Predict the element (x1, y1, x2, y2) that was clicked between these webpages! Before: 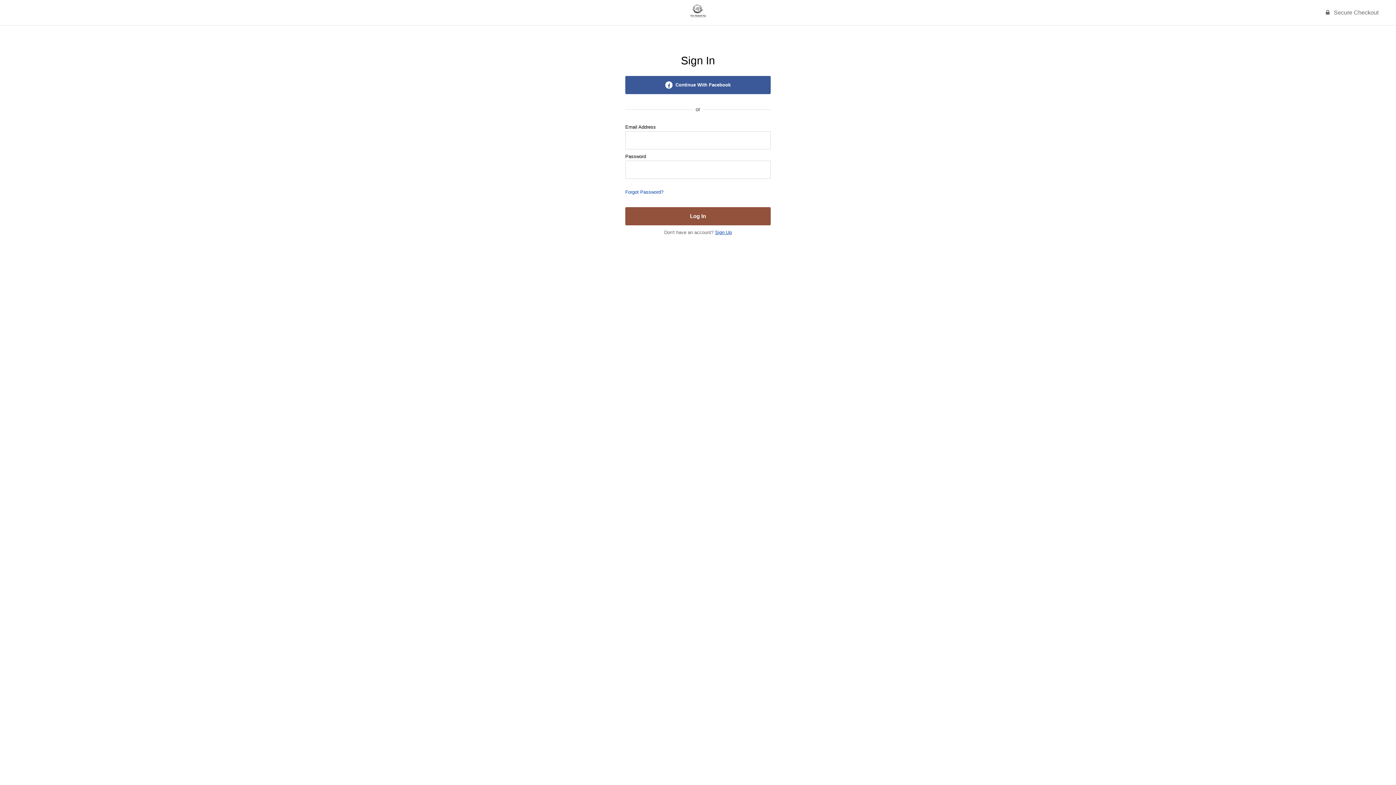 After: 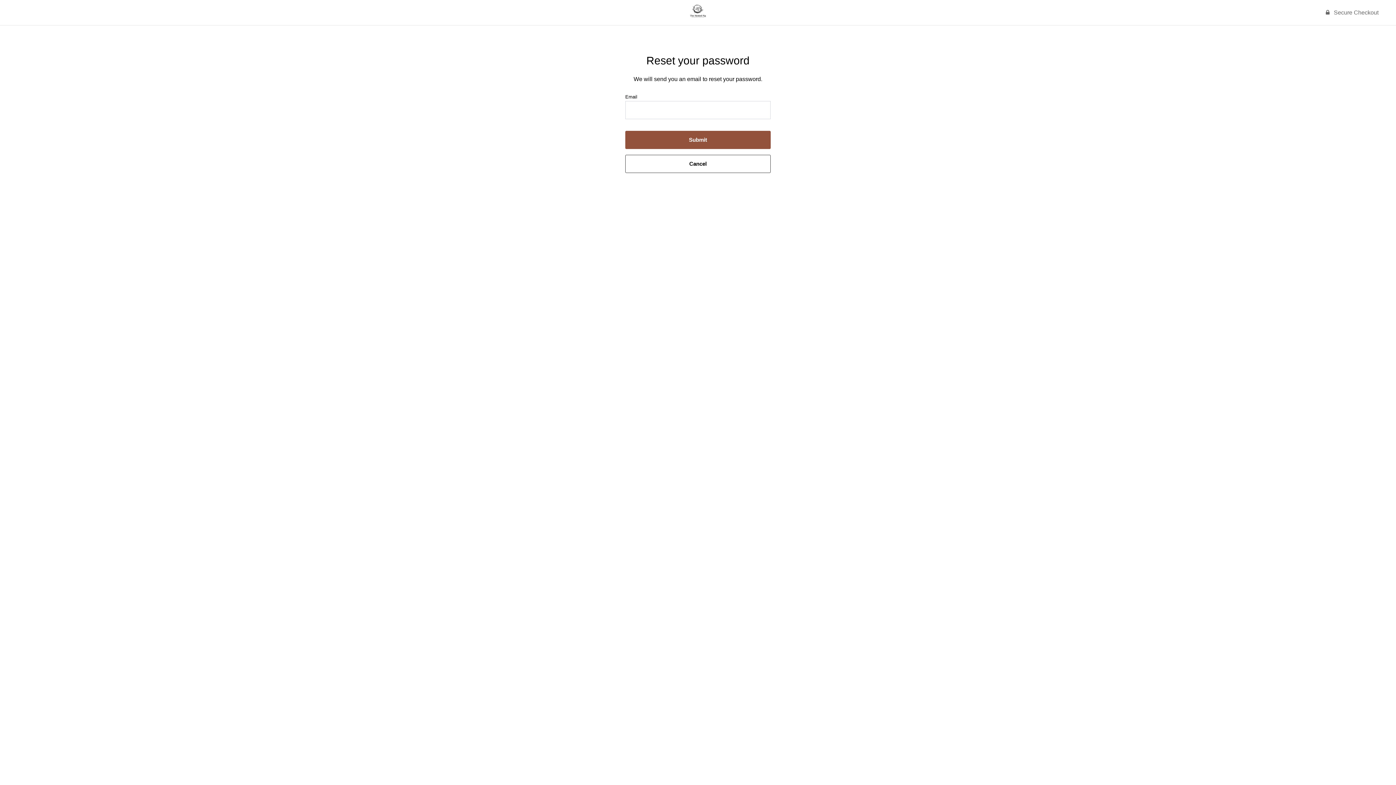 Action: bbox: (625, 183, 663, 201) label: Forgot Password?